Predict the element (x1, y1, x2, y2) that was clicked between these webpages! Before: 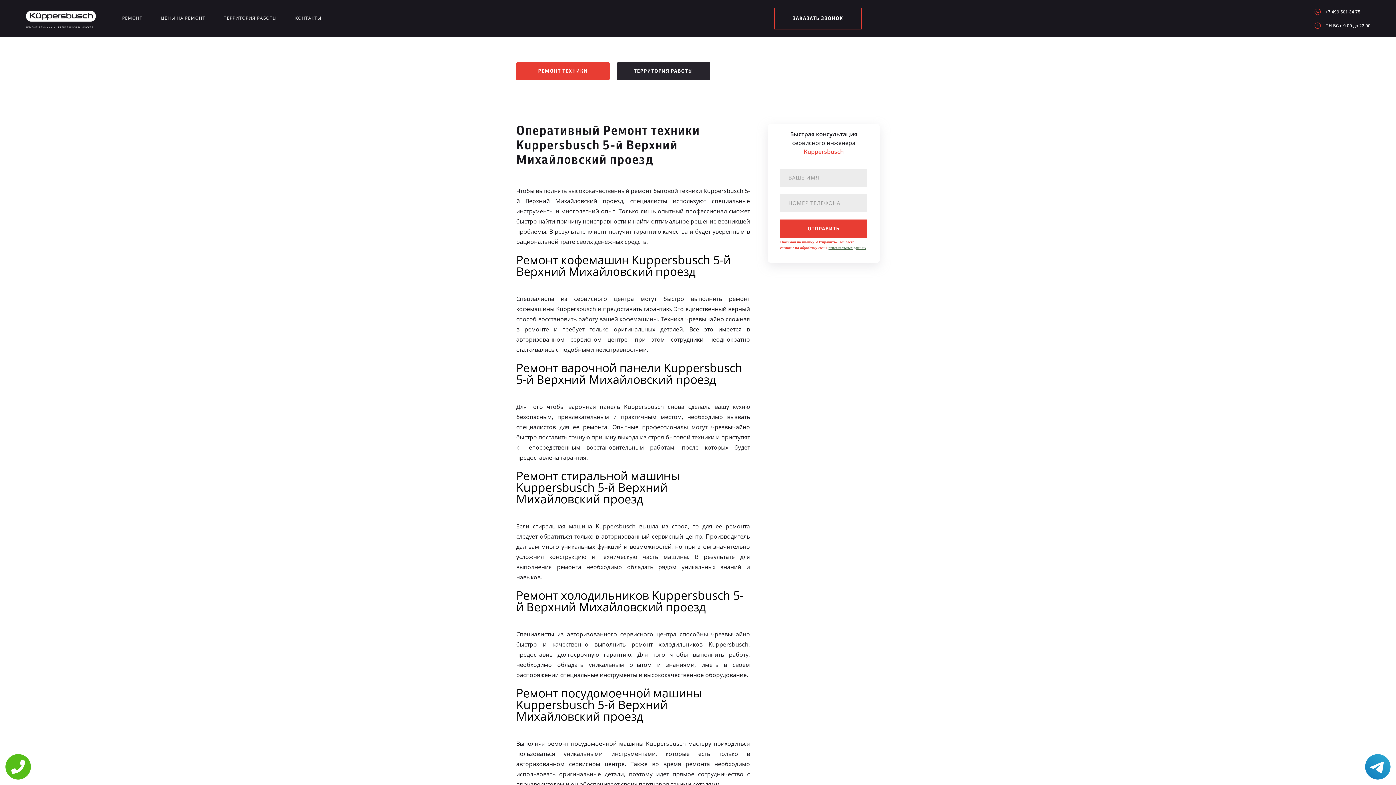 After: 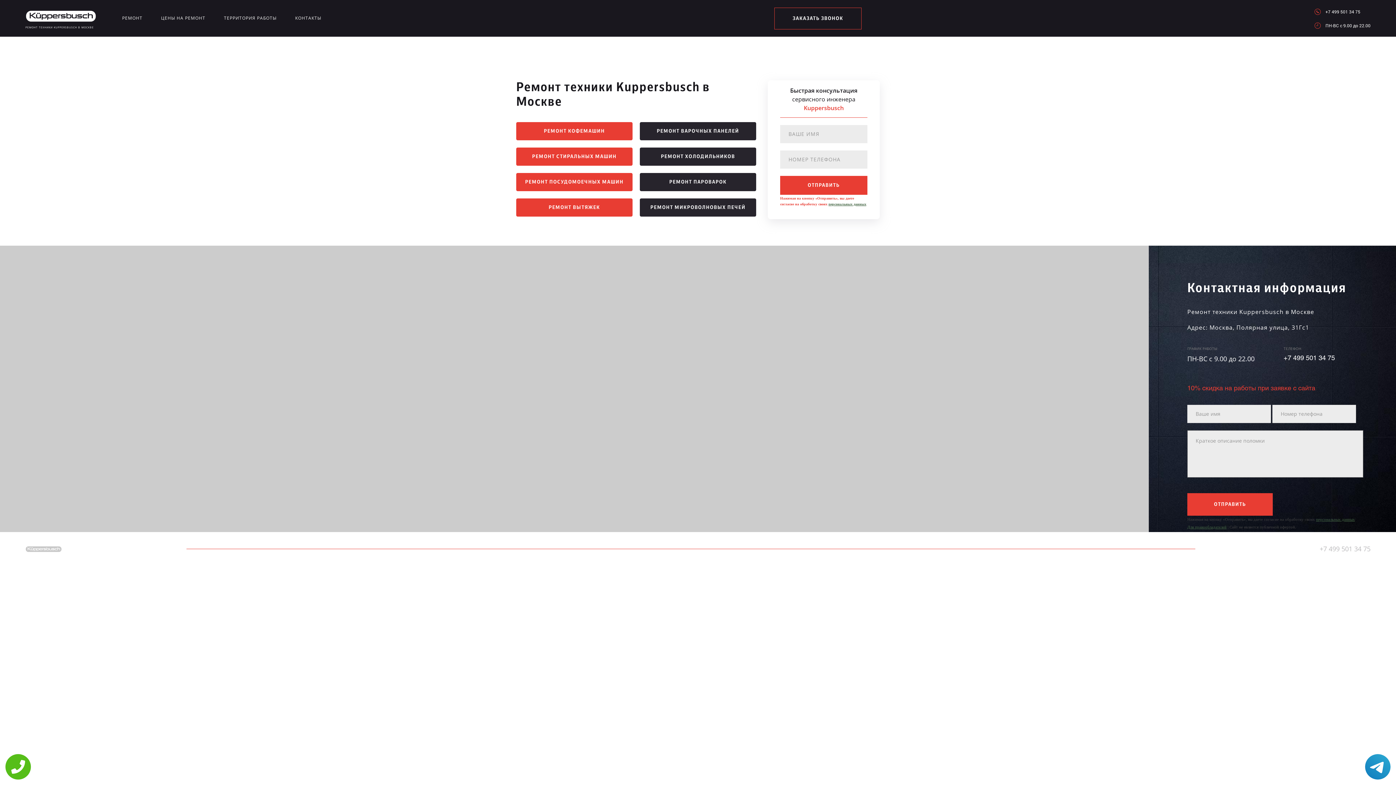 Action: label: РЕМОНТ bbox: (122, 14, 142, 23)